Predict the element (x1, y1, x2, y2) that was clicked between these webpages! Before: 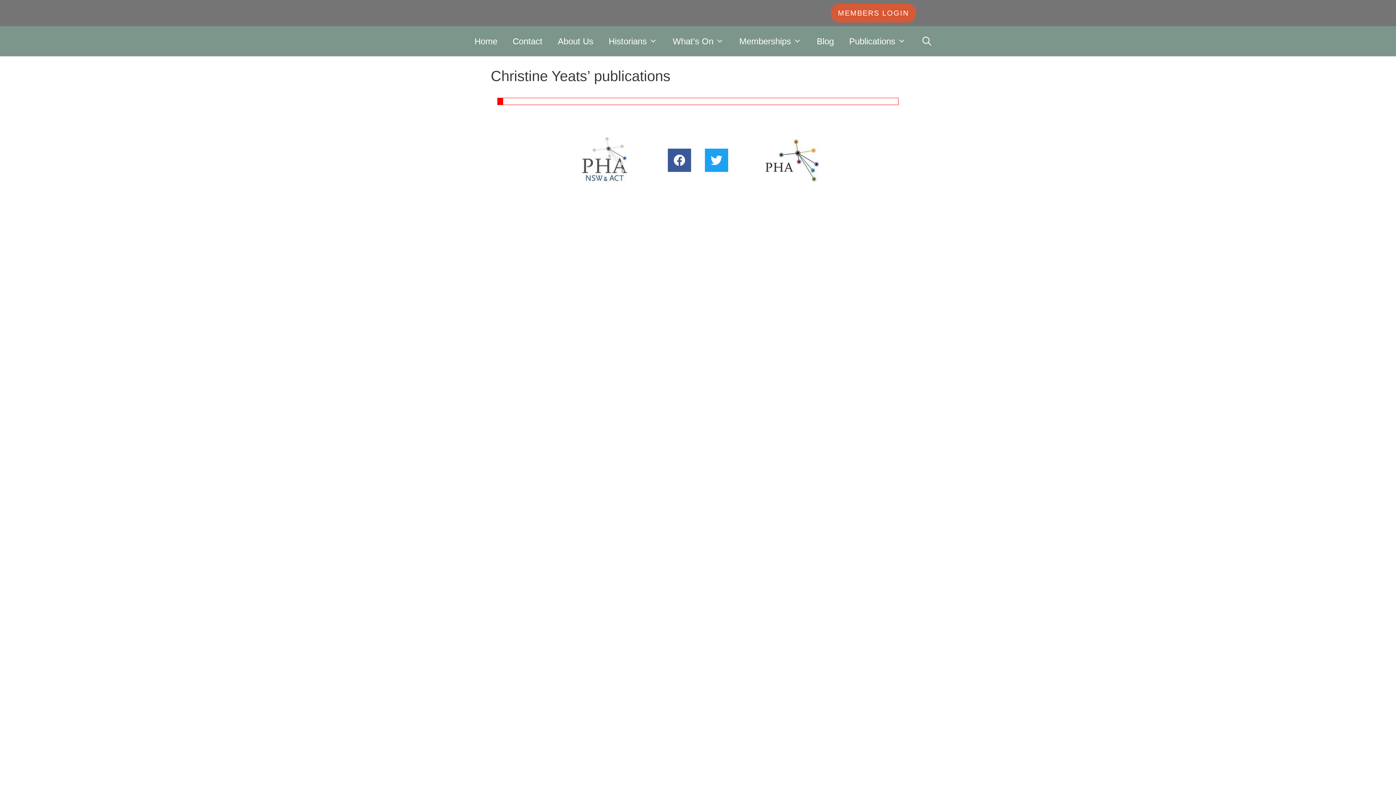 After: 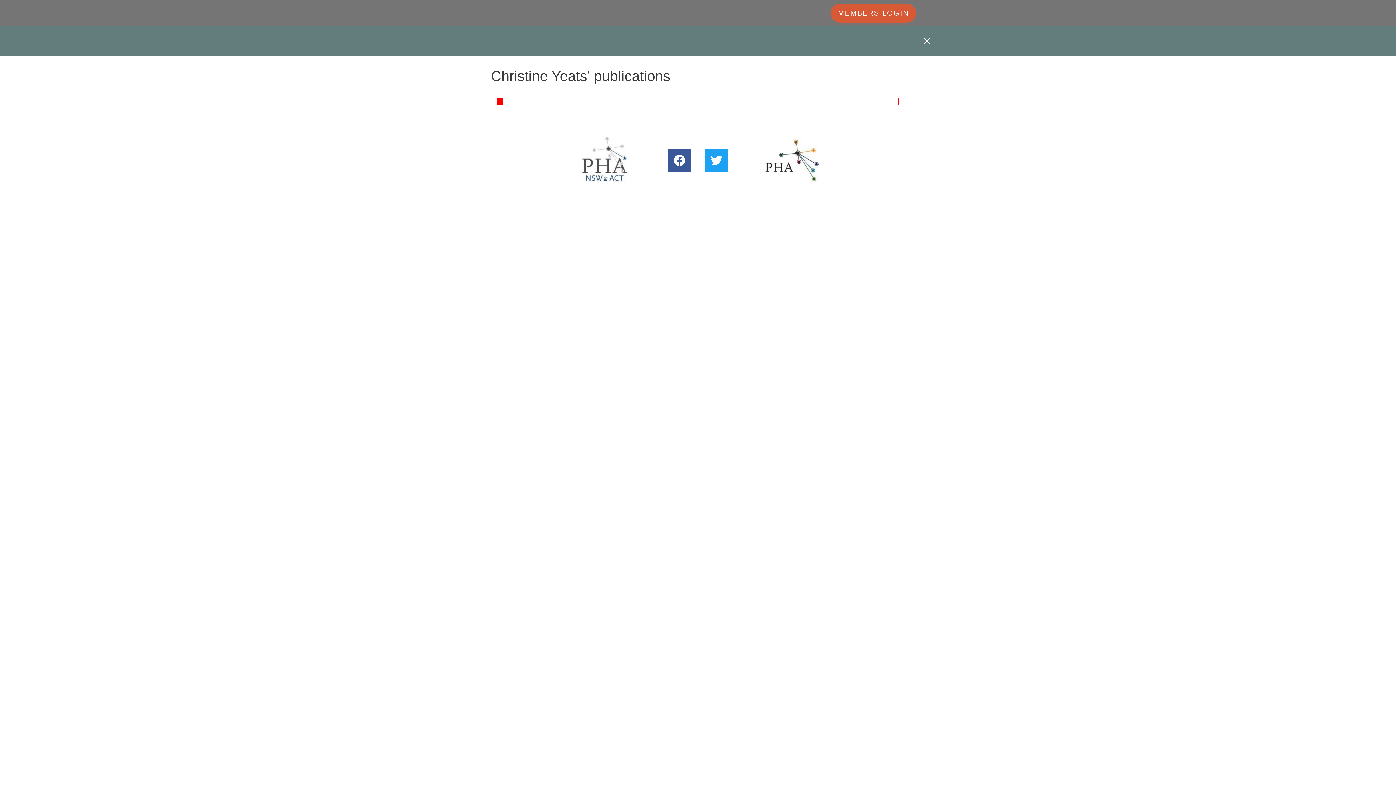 Action: bbox: (913, 26, 940, 56) label: Open Search Bar